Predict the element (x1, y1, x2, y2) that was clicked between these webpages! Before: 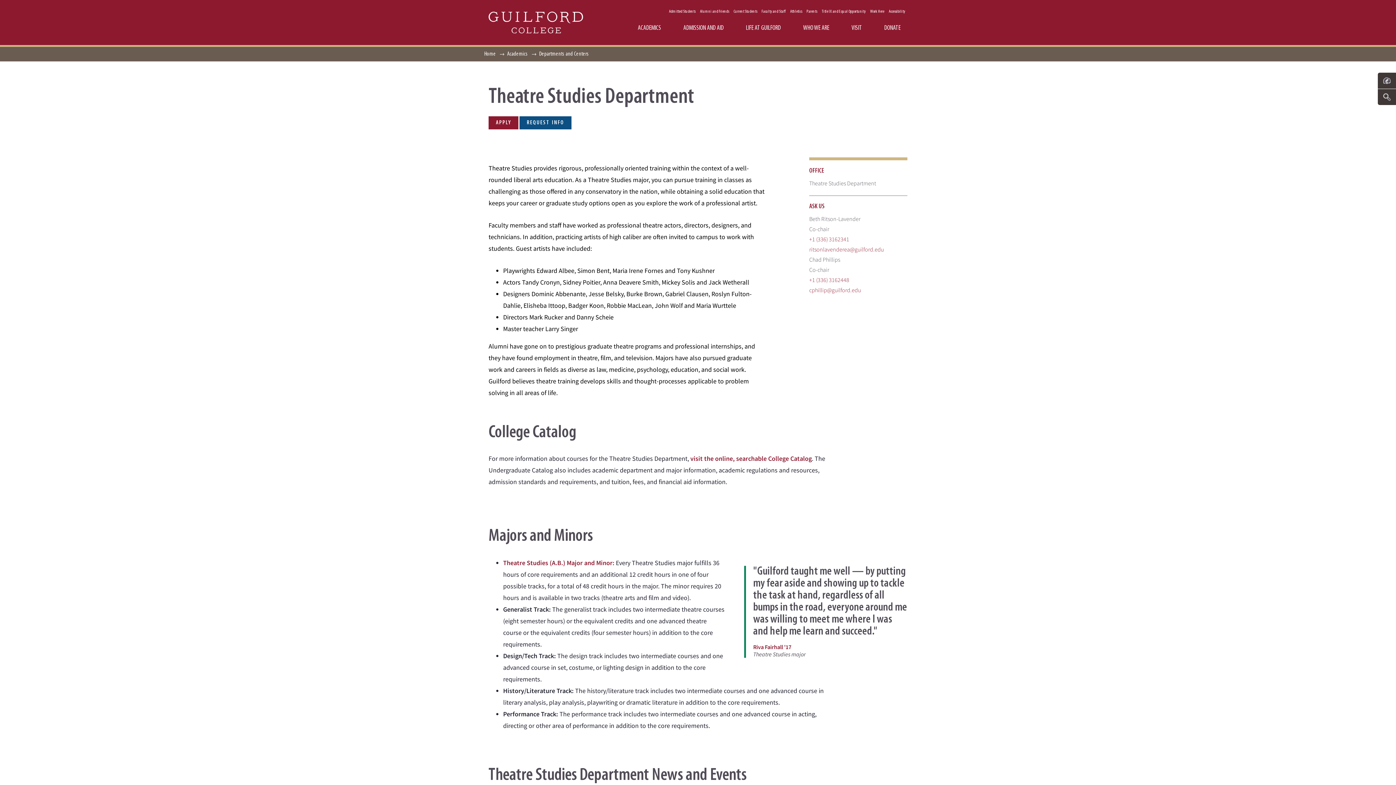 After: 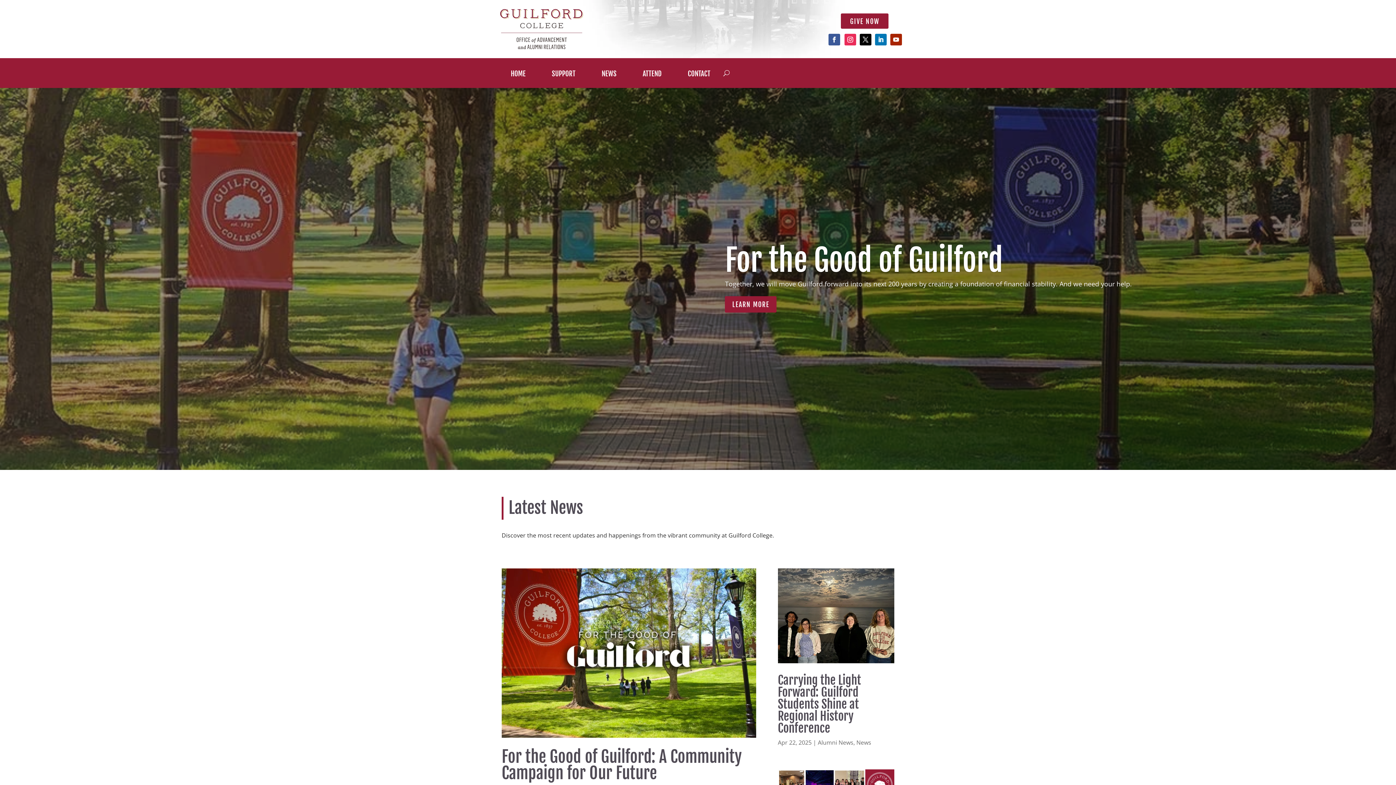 Action: label: Alumni and Friends bbox: (700, 9, 729, 13)